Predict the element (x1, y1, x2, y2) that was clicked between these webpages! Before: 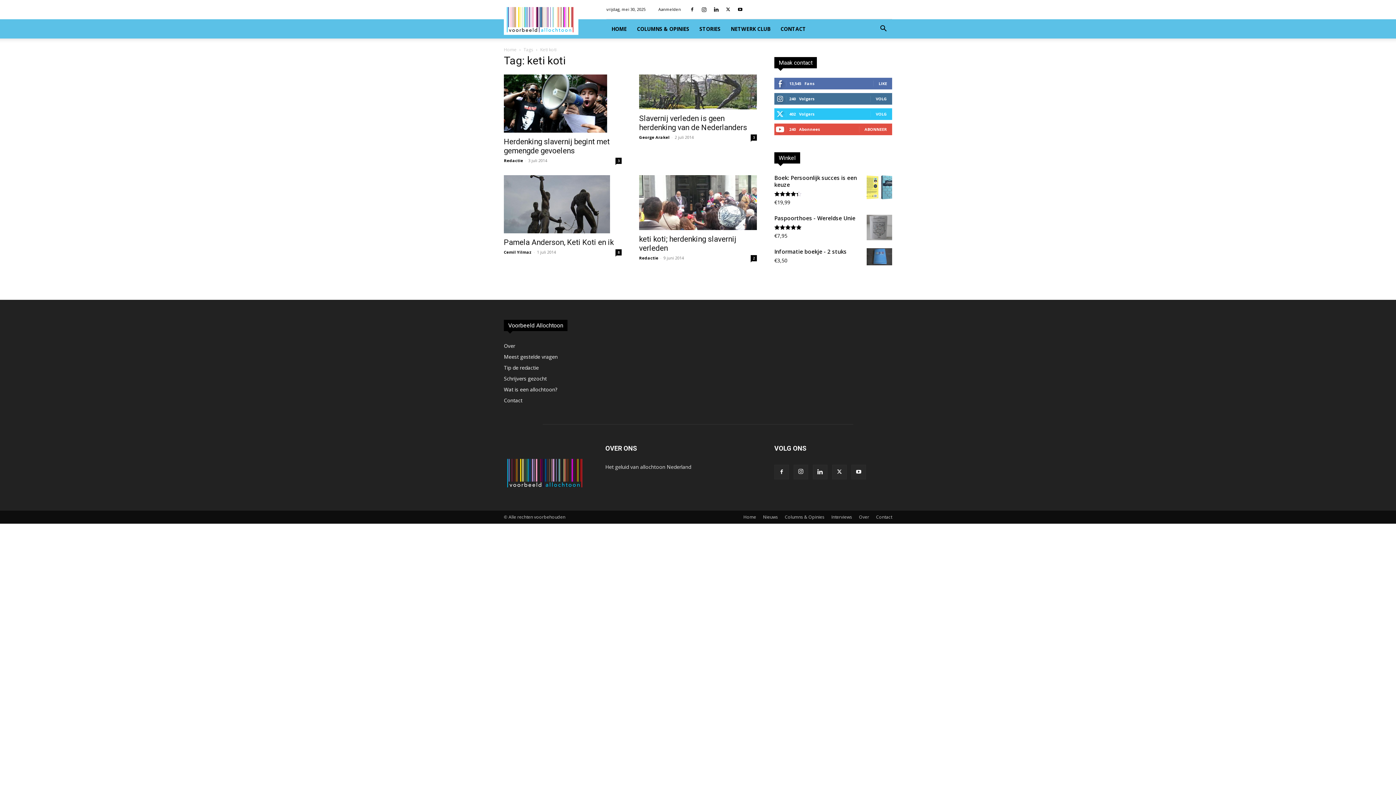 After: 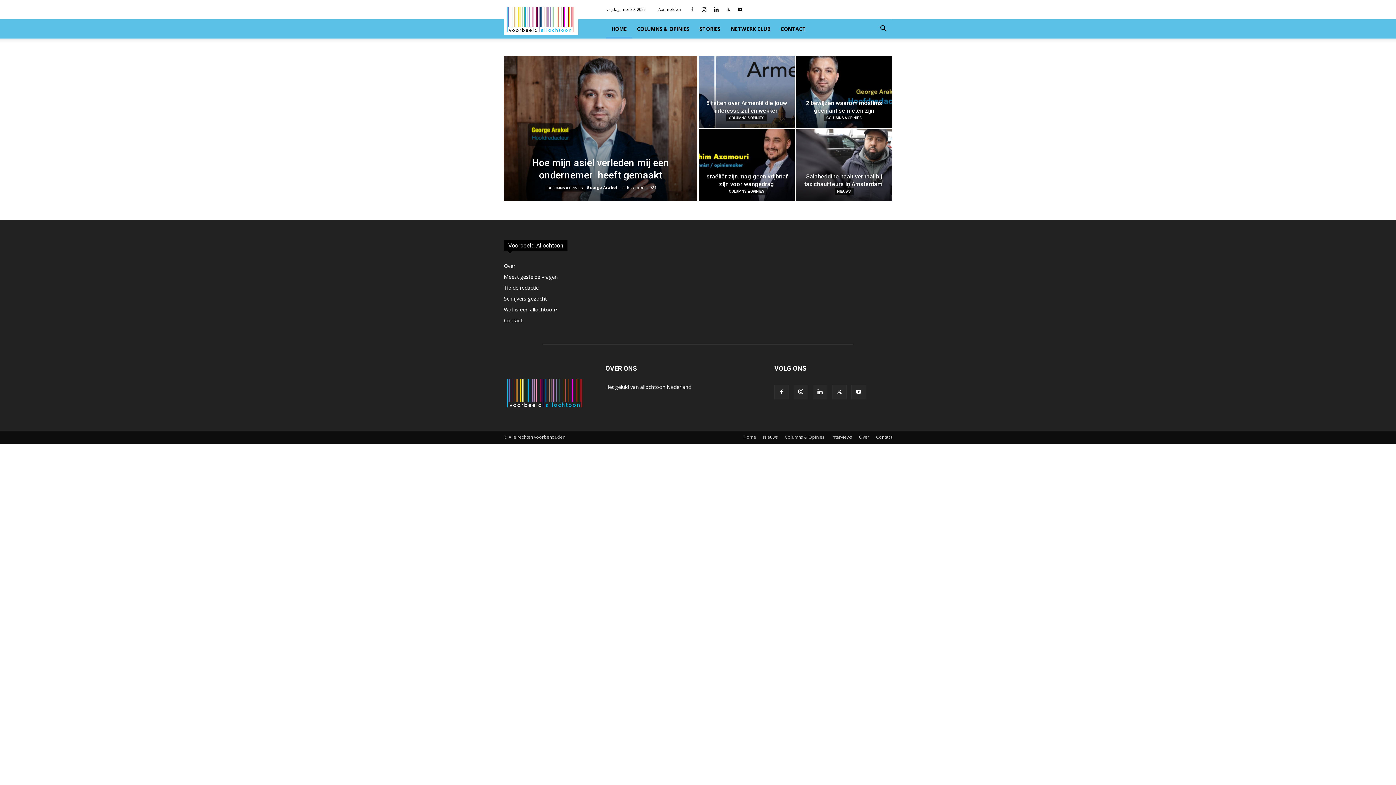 Action: label: HOME bbox: (606, 19, 632, 38)